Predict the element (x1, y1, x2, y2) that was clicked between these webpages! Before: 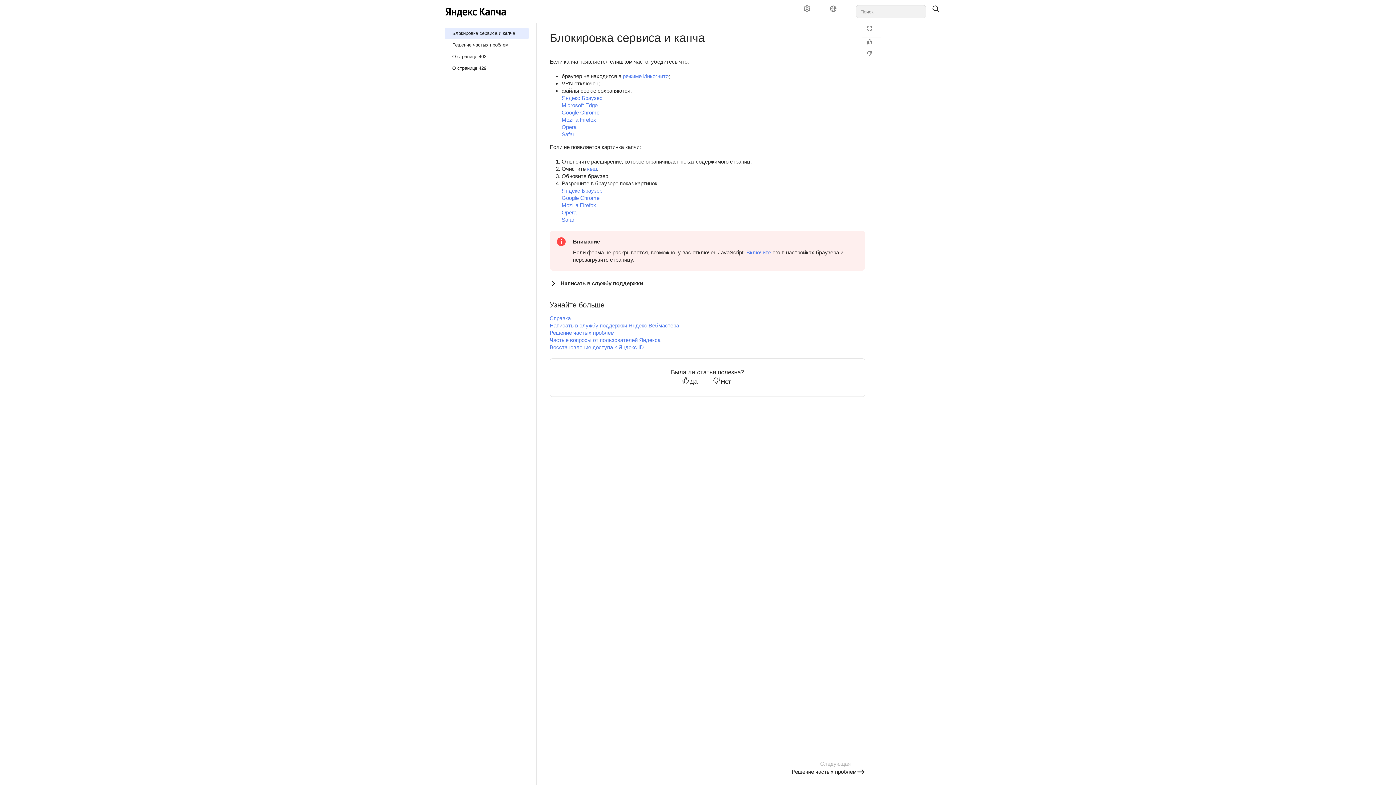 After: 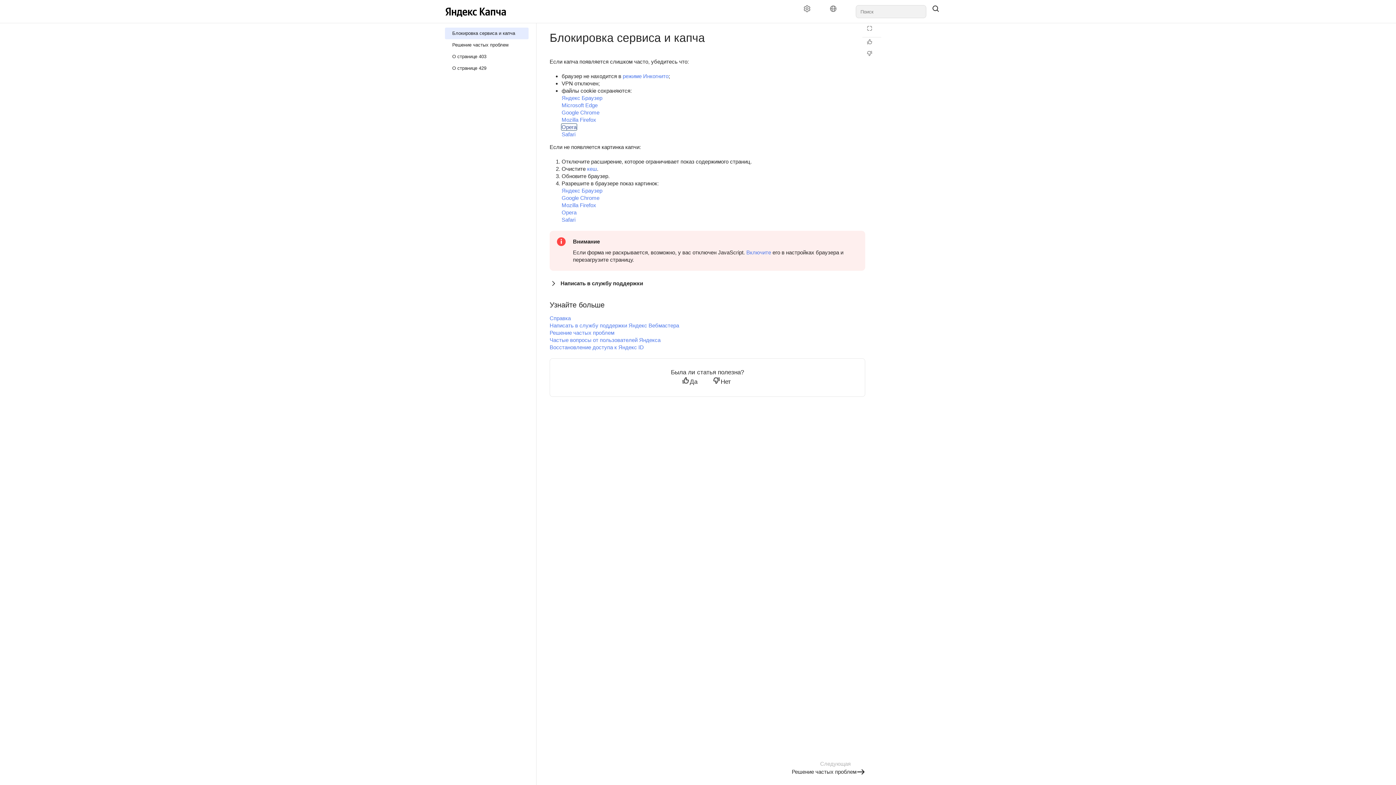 Action: label: Opera bbox: (561, 124, 576, 130)